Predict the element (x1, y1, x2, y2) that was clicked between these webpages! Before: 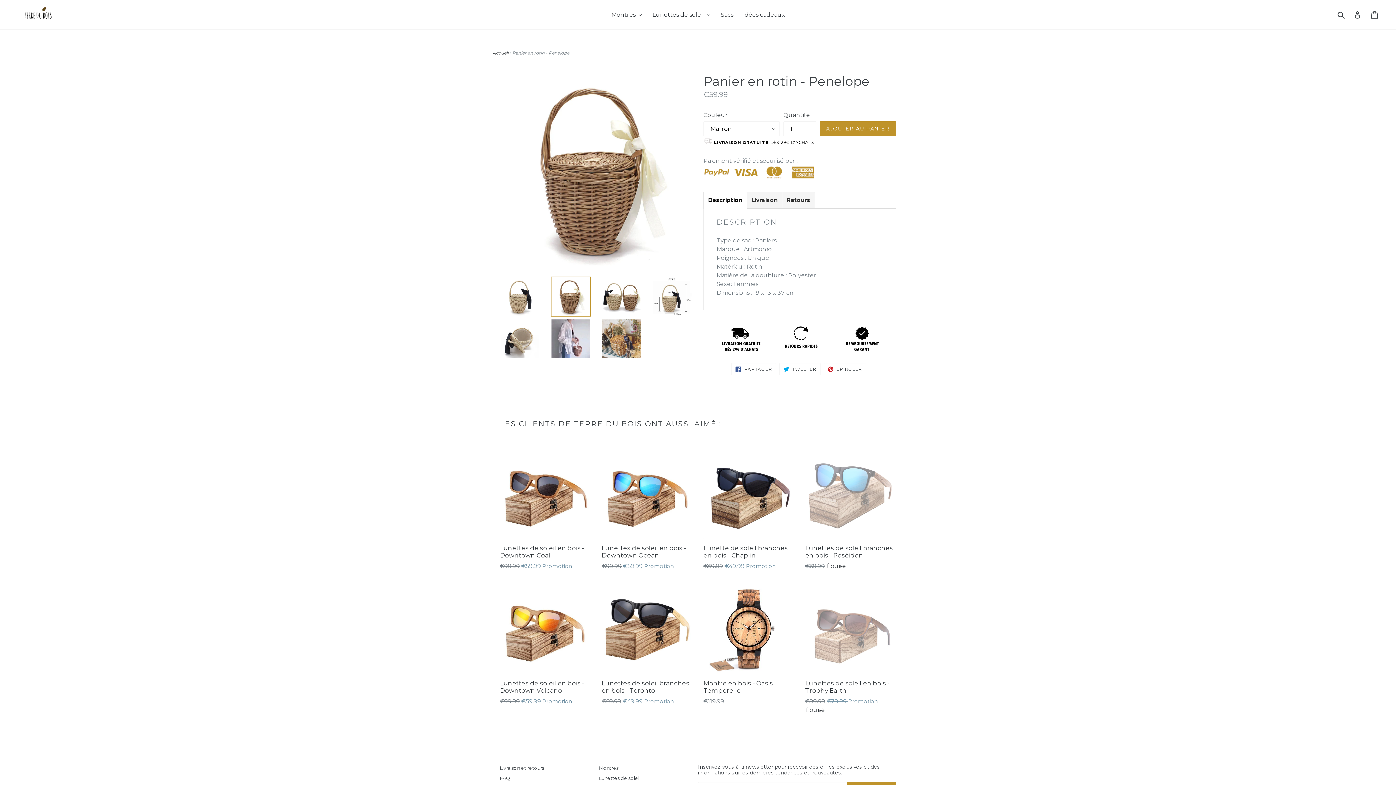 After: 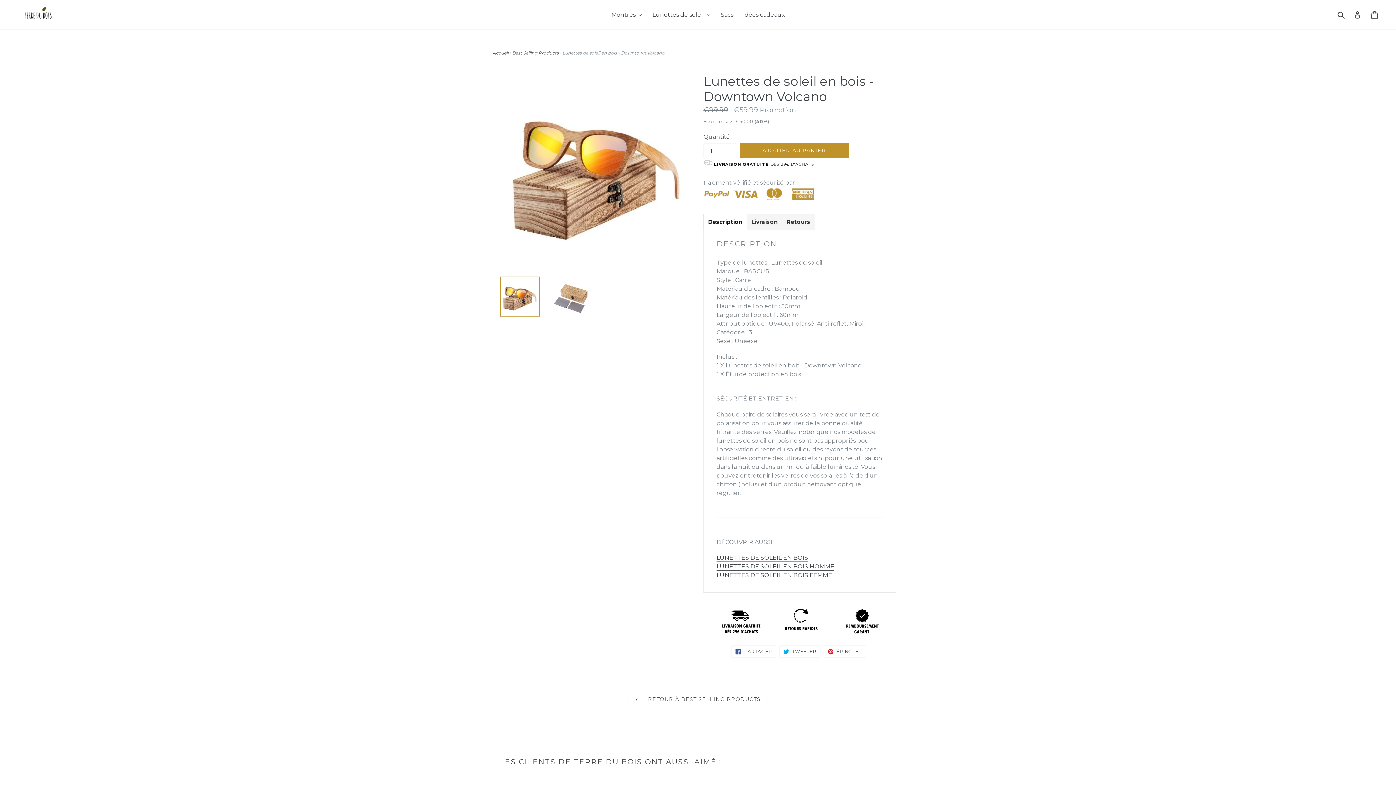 Action: label: VOIR
Lunettes de soleil en bois - Downtown Volcano
Prix régulier
€99.99 €59.99 Promotion bbox: (500, 583, 590, 706)